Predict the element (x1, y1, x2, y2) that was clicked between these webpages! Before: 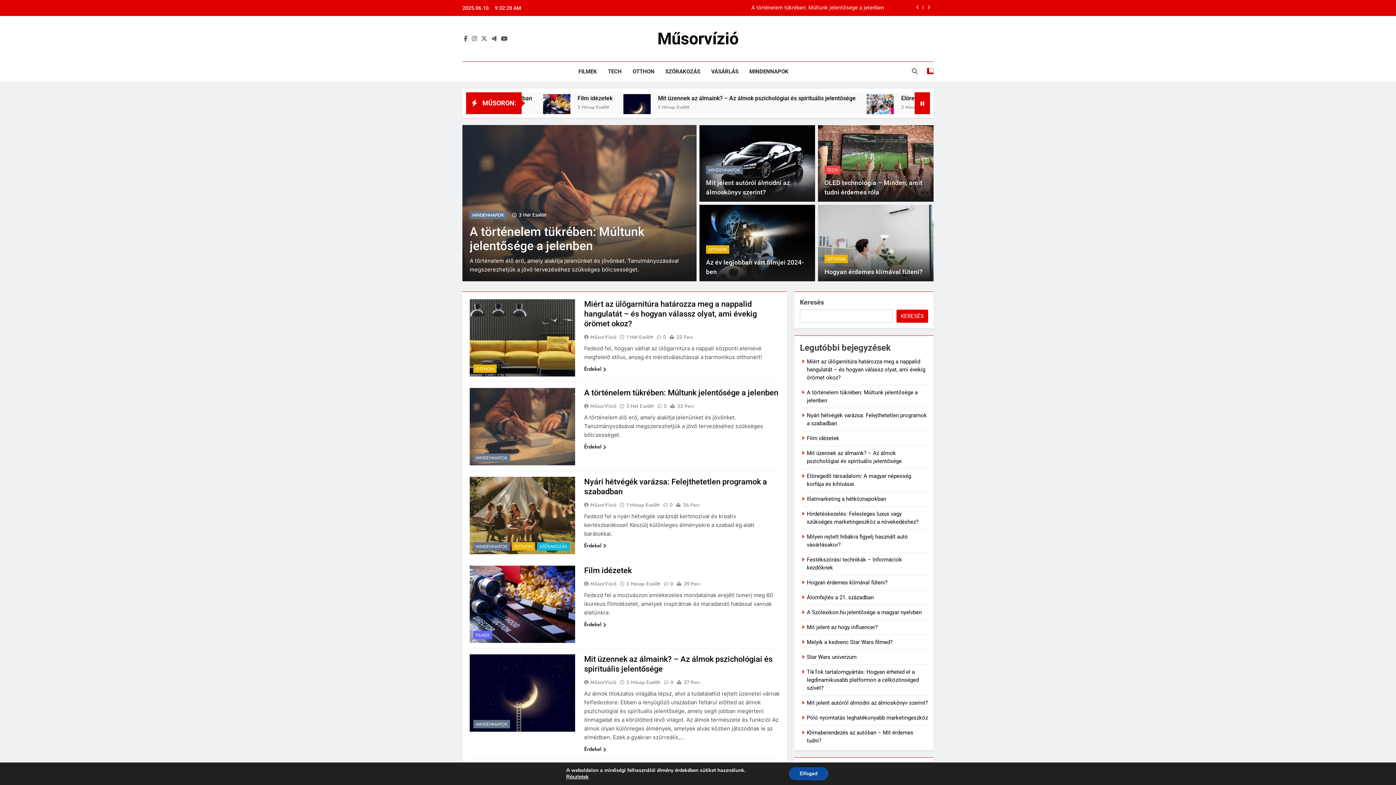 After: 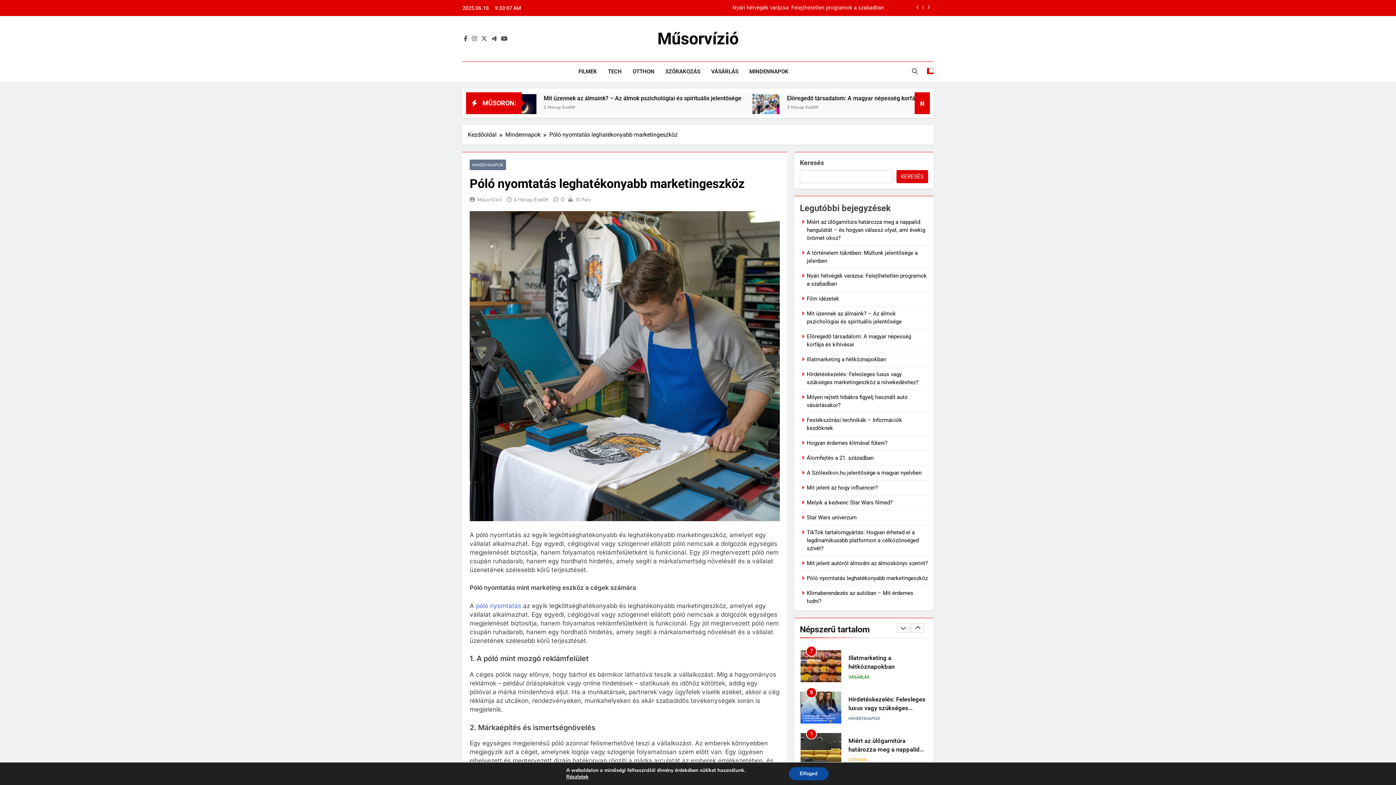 Action: label: Póló nyomtatás leghatékonyabb marketingeszköz bbox: (807, 714, 928, 721)